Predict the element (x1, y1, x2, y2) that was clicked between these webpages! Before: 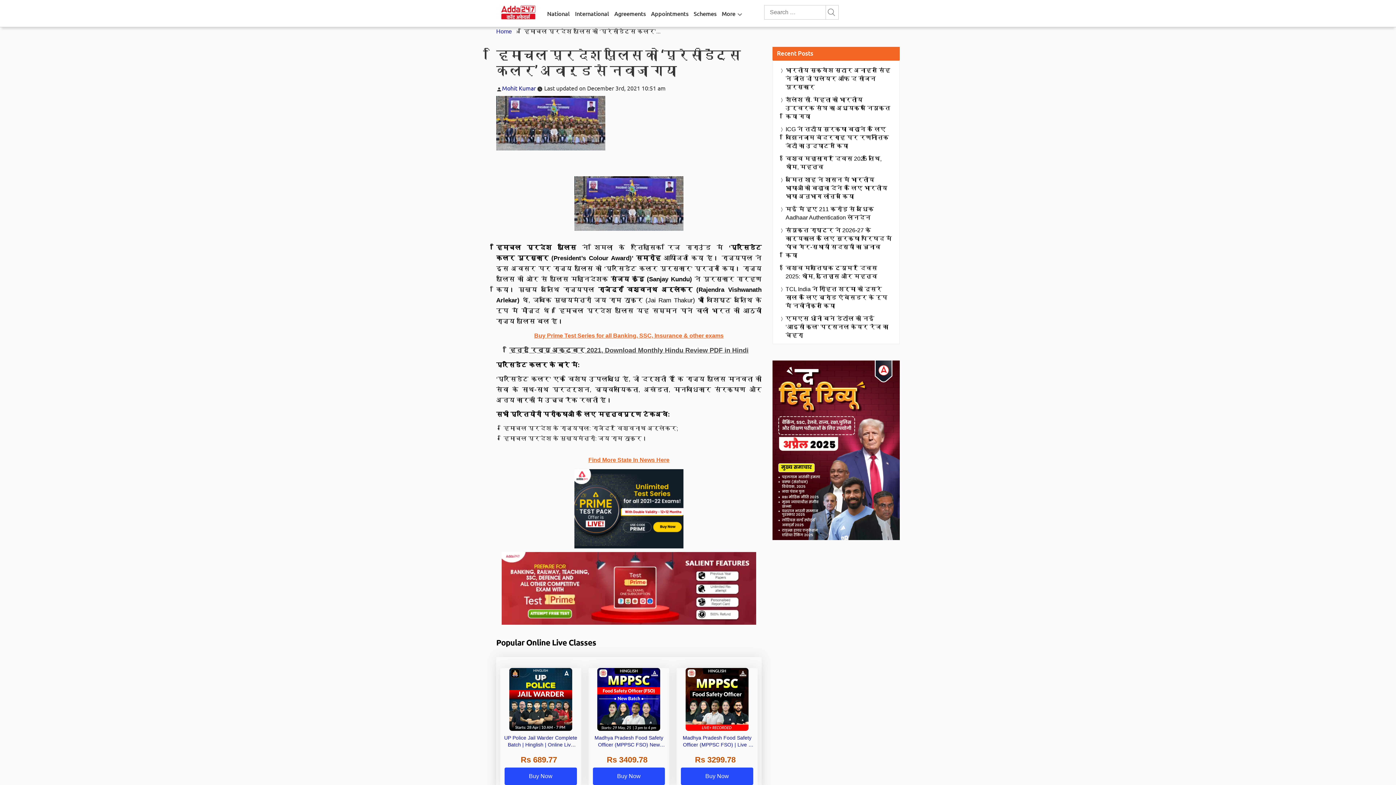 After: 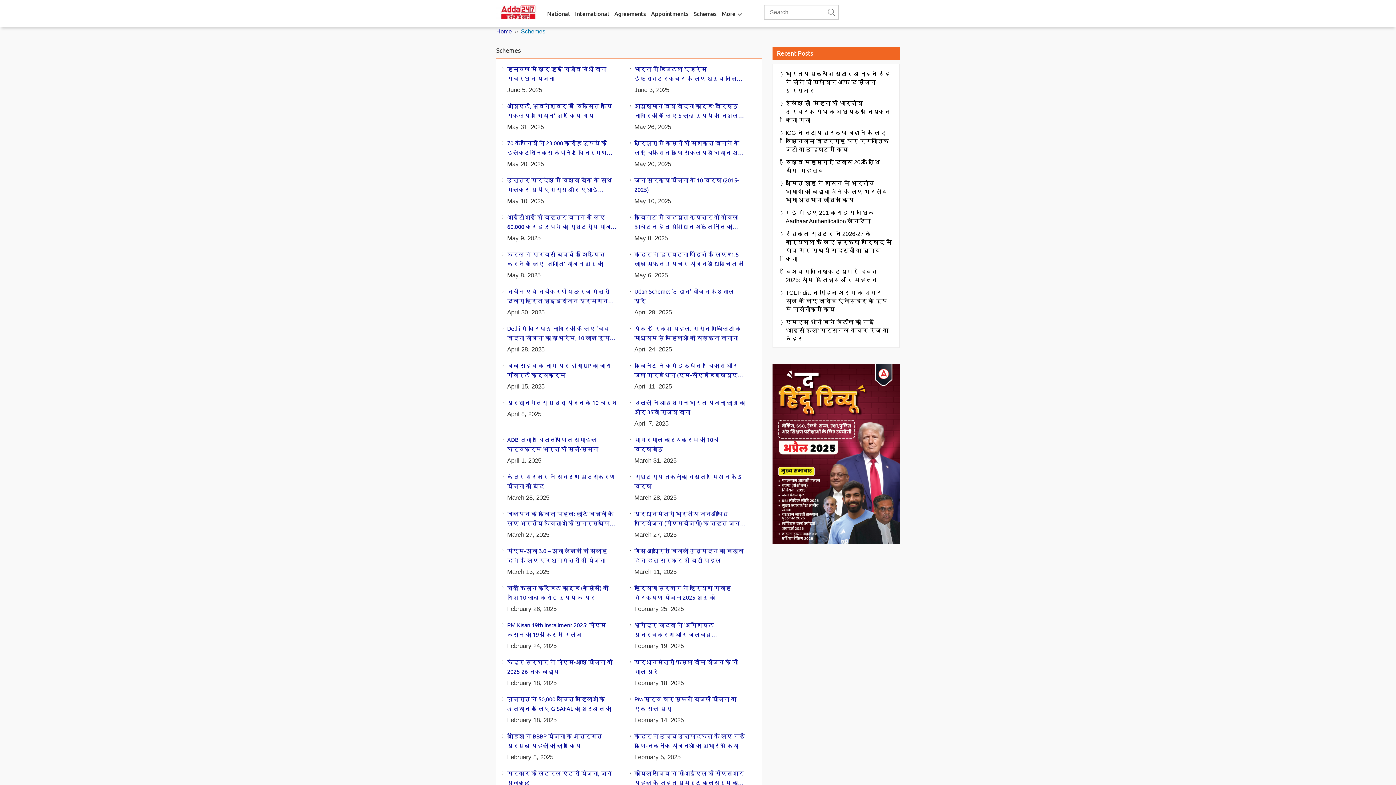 Action: label: Schemes bbox: (693, 0, 716, 26)